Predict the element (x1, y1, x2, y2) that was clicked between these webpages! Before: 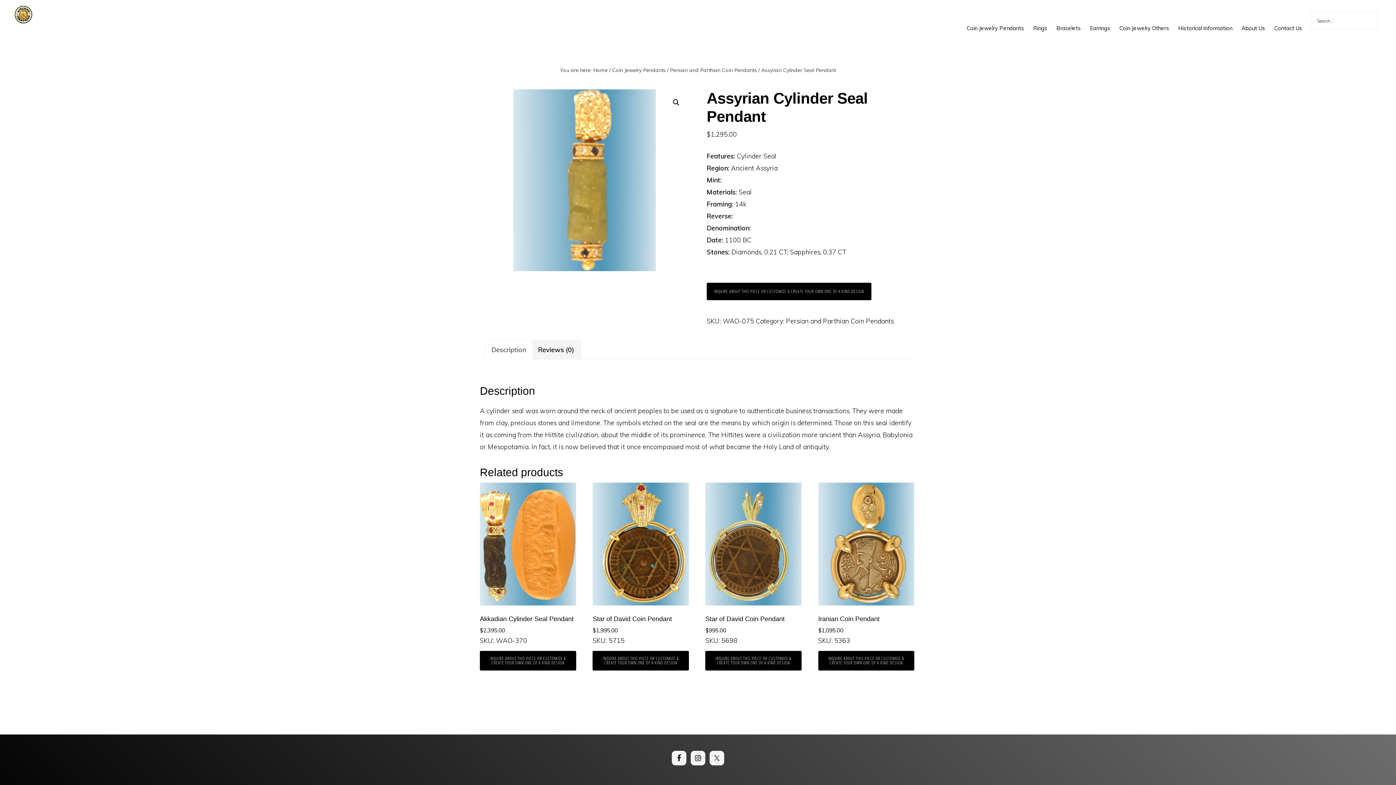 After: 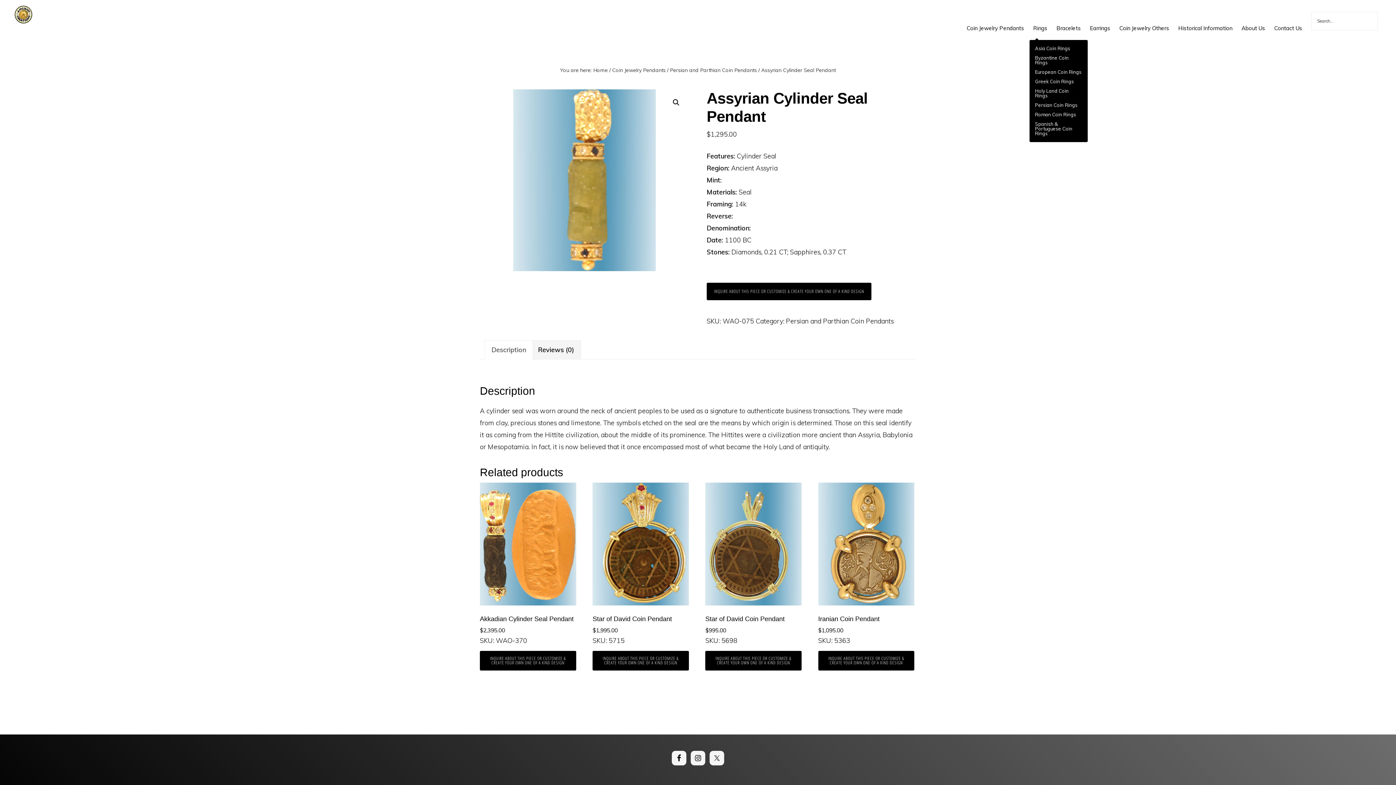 Action: bbox: (1029, 18, 1051, 38) label: Rings